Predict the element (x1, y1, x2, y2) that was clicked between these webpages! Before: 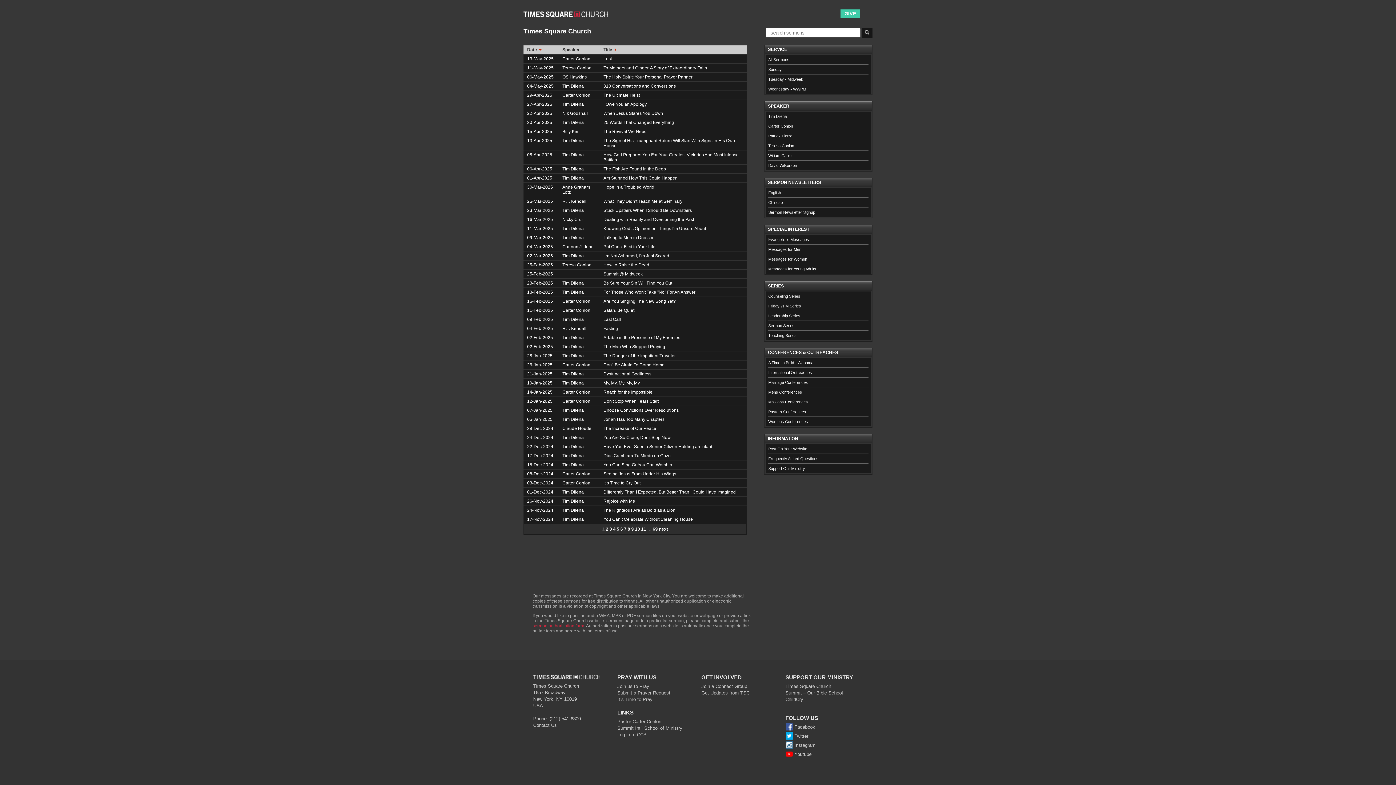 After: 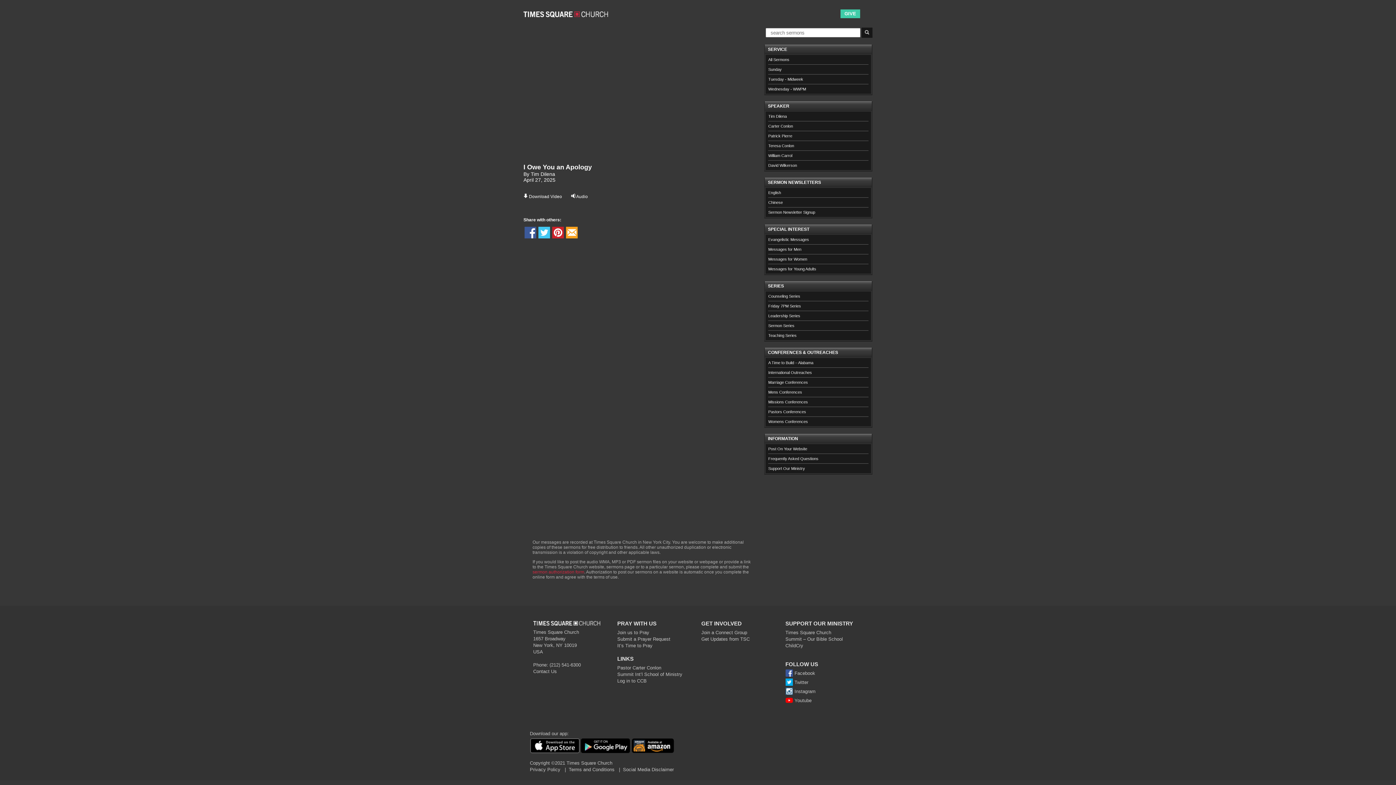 Action: bbox: (562, 101, 584, 106) label: Tim Dilena